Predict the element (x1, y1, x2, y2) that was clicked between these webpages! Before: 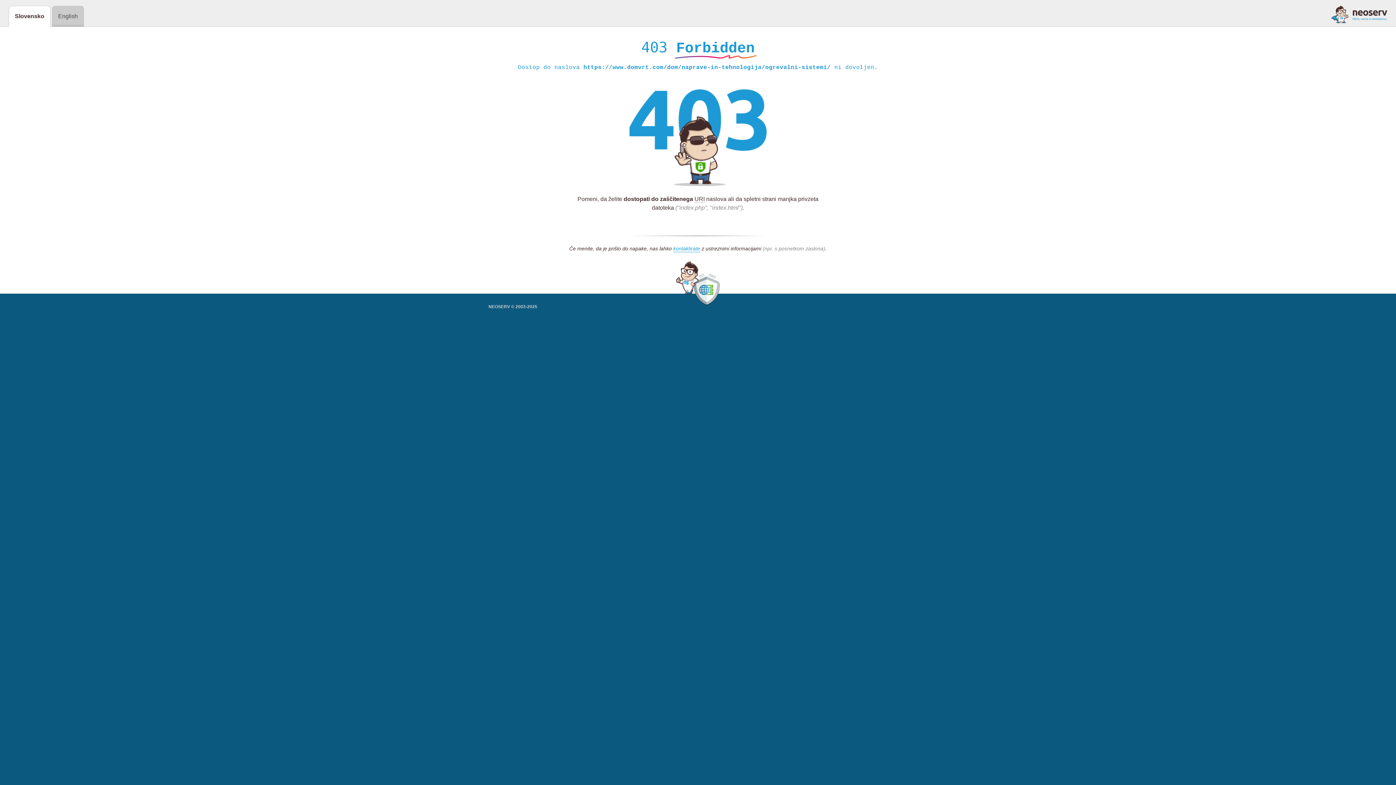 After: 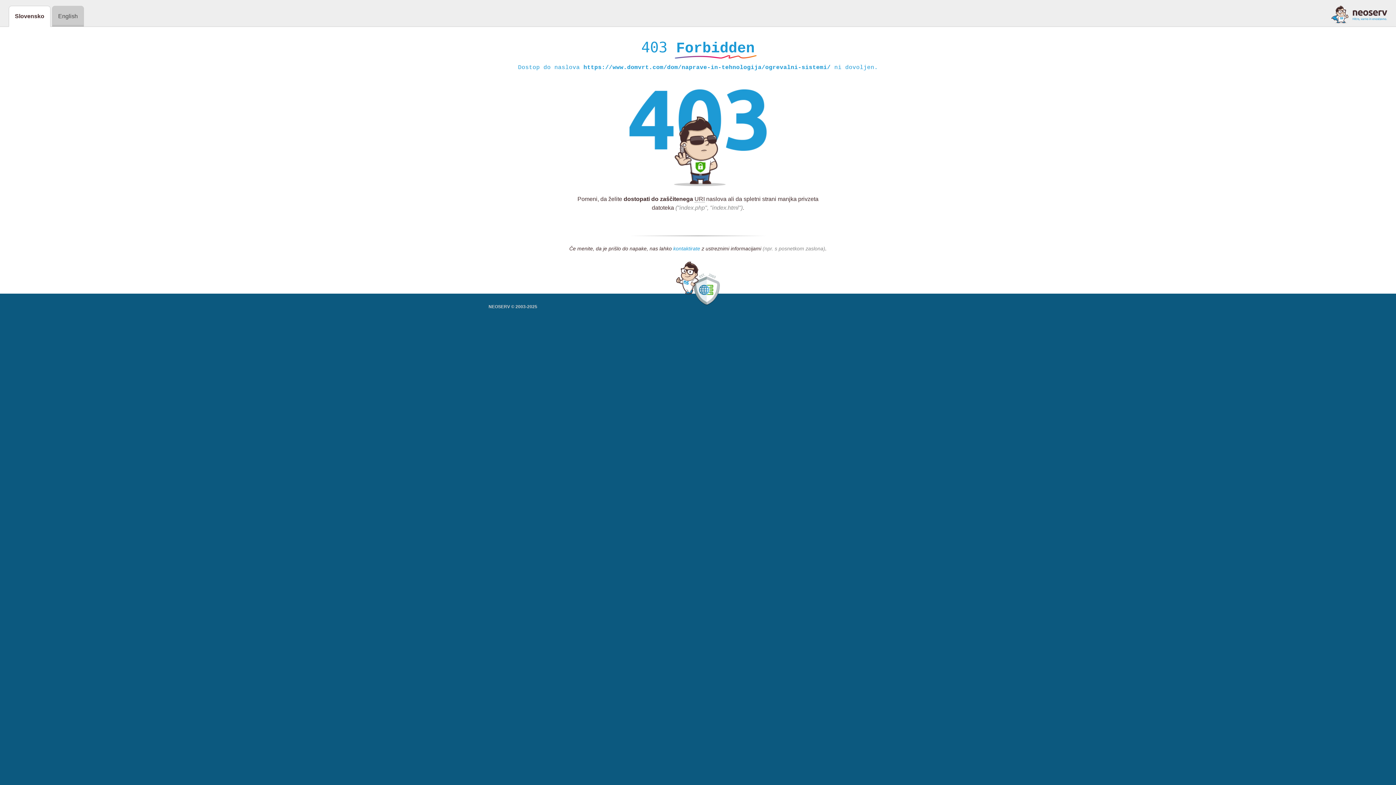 Action: bbox: (673, 245, 700, 252) label: kontaktirate